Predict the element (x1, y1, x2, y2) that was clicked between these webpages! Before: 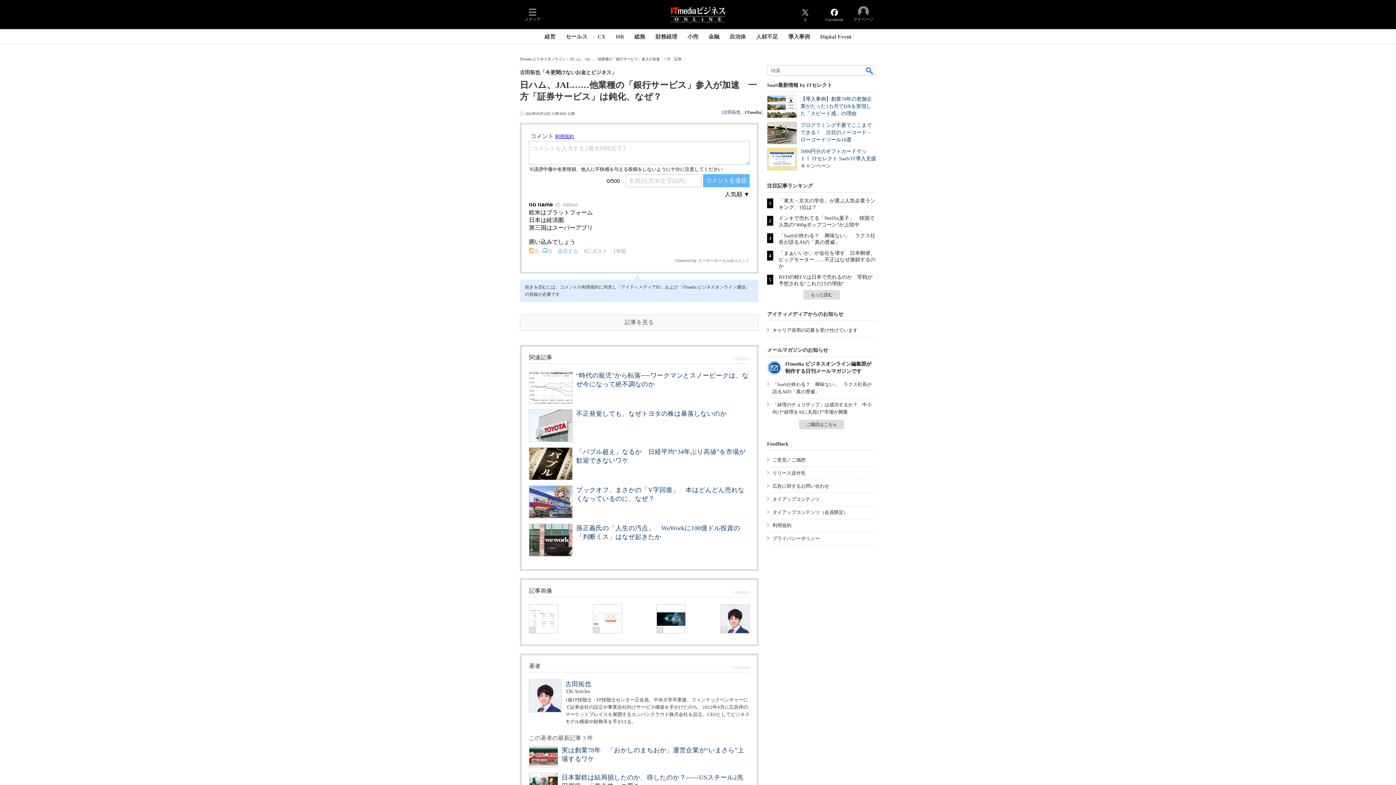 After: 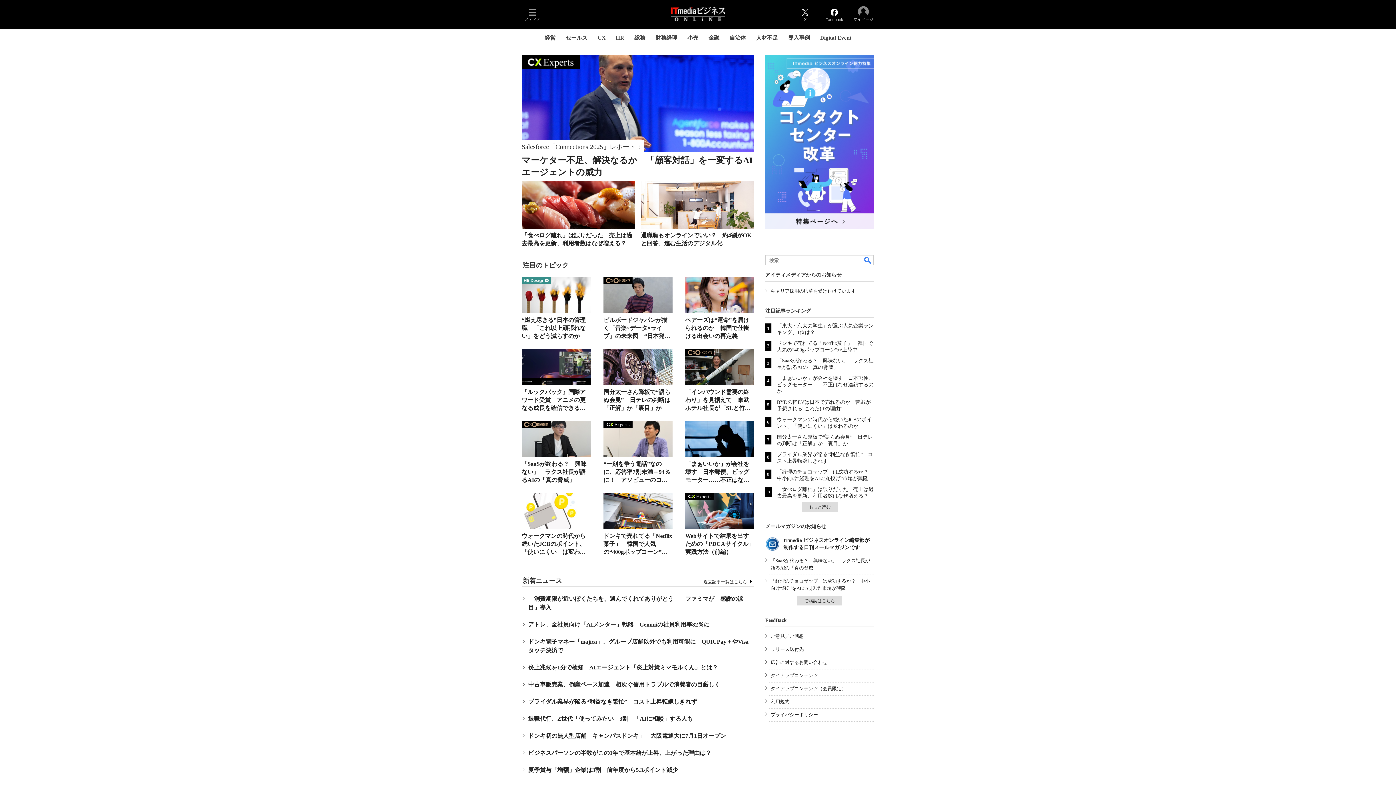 Action: bbox: (670, 10, 725, 17)